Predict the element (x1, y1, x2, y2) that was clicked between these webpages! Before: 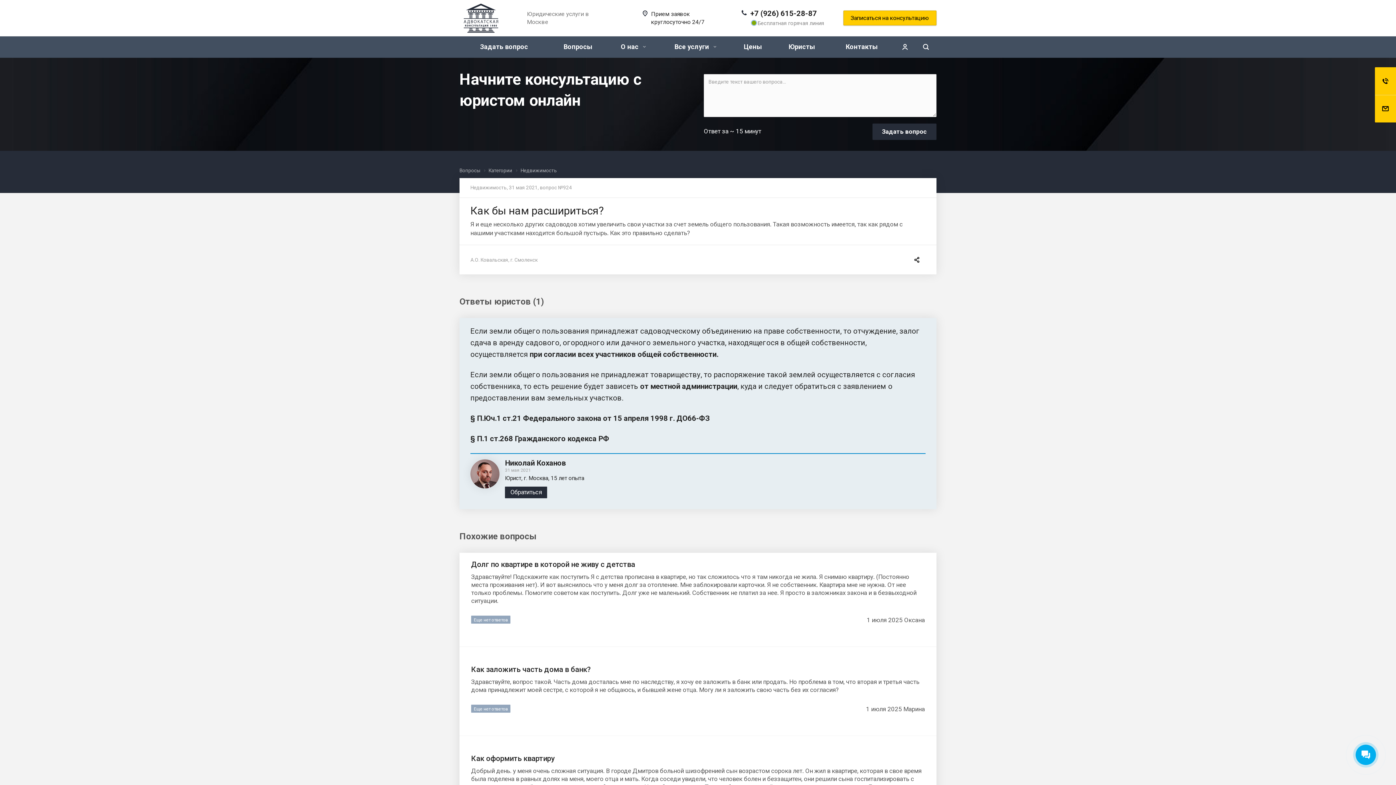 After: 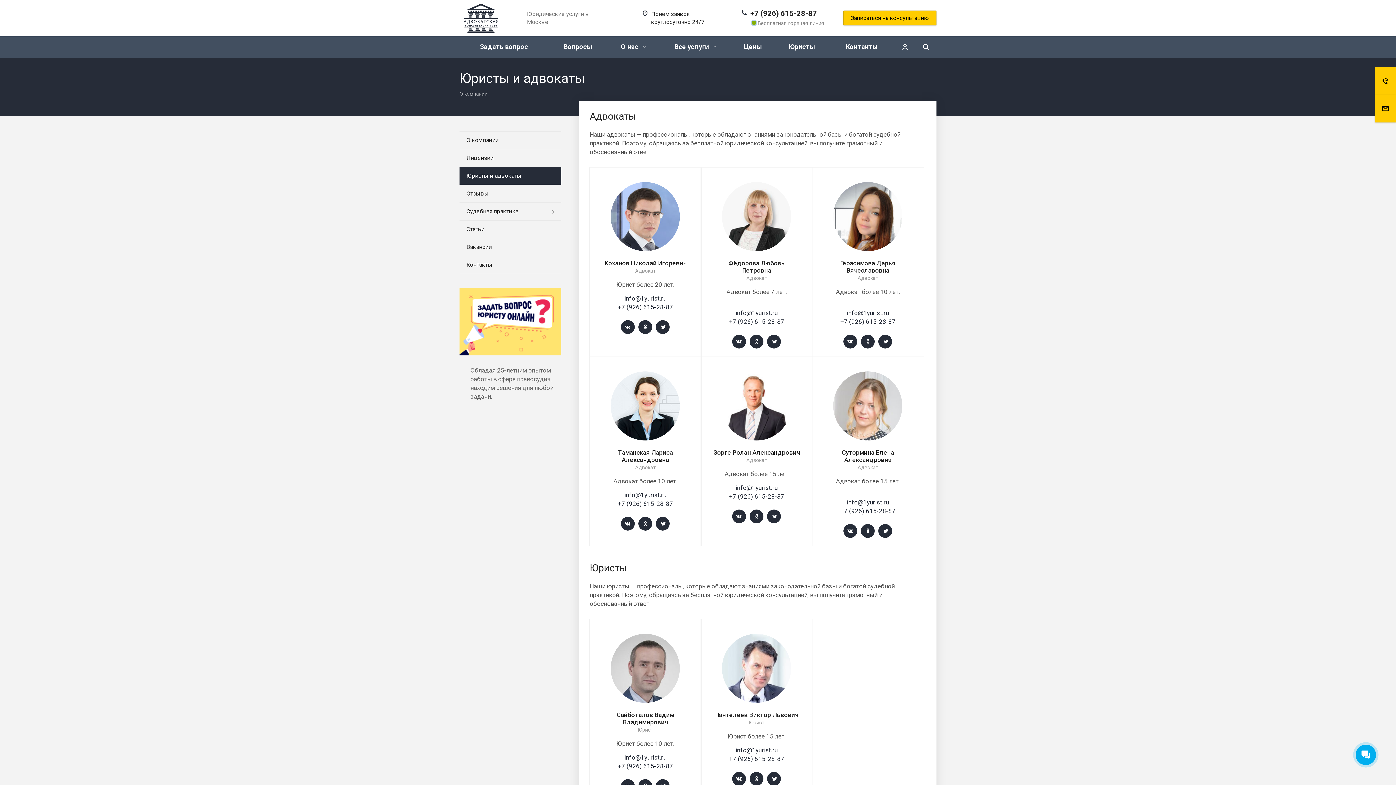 Action: label: Юристы bbox: (784, 36, 819, 57)